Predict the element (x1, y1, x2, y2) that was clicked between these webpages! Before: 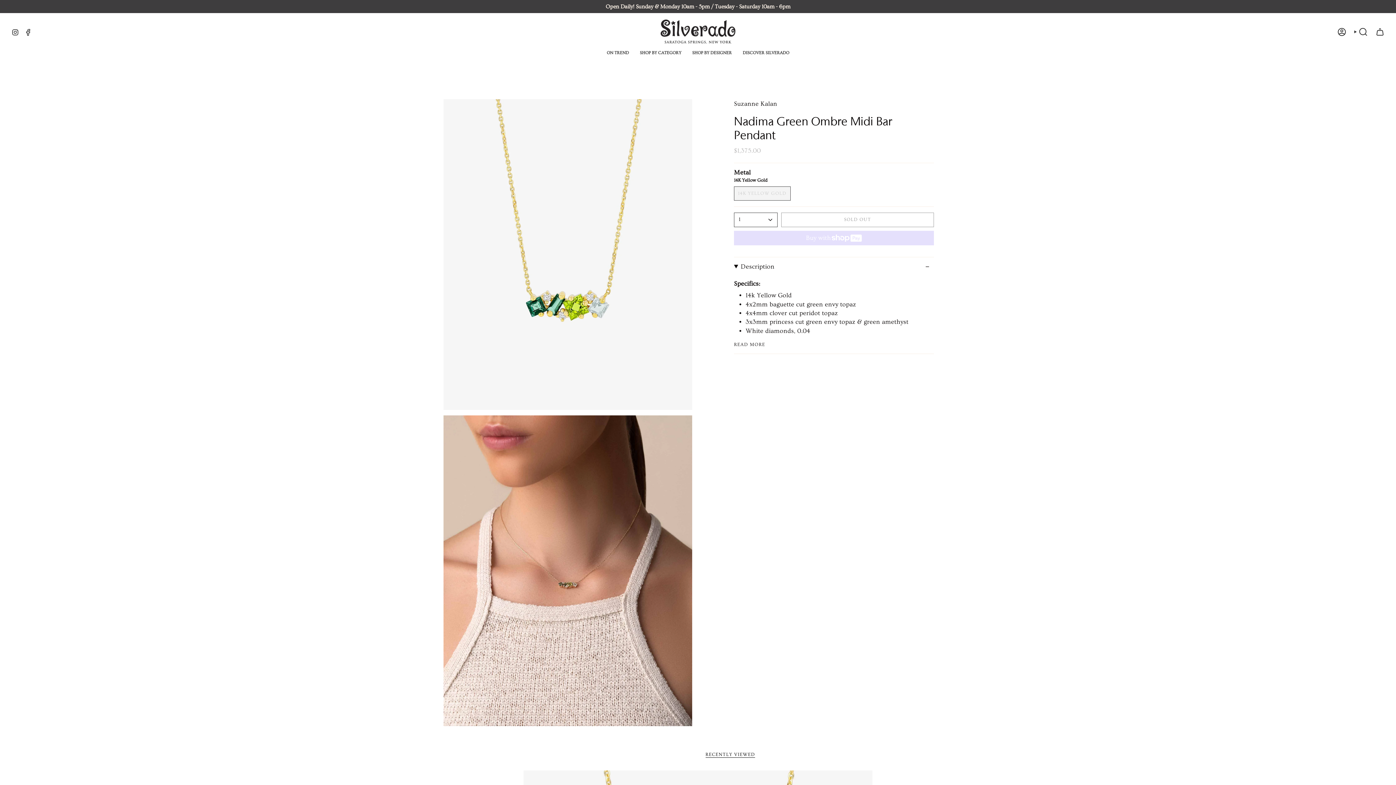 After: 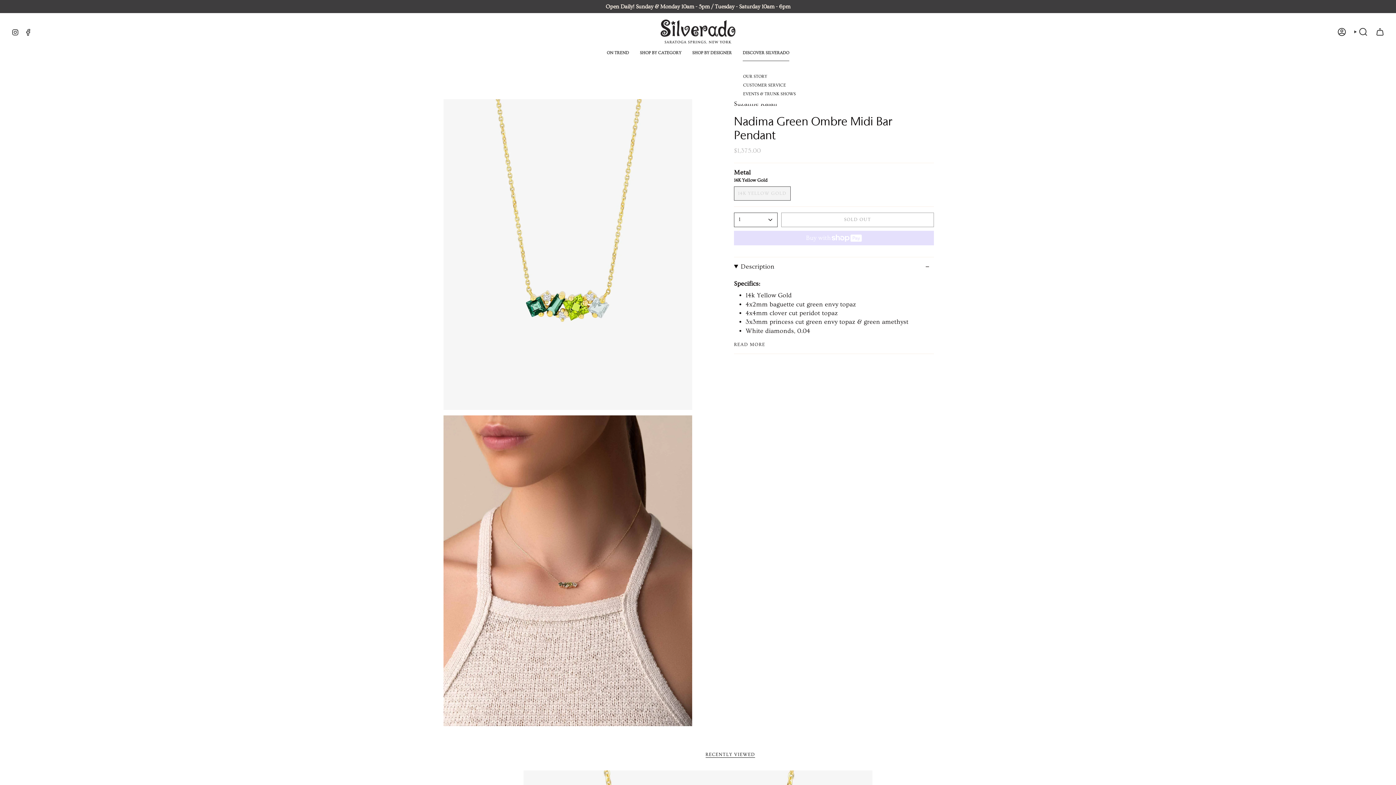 Action: label: DISCOVER SILVERADO bbox: (737, 45, 794, 61)